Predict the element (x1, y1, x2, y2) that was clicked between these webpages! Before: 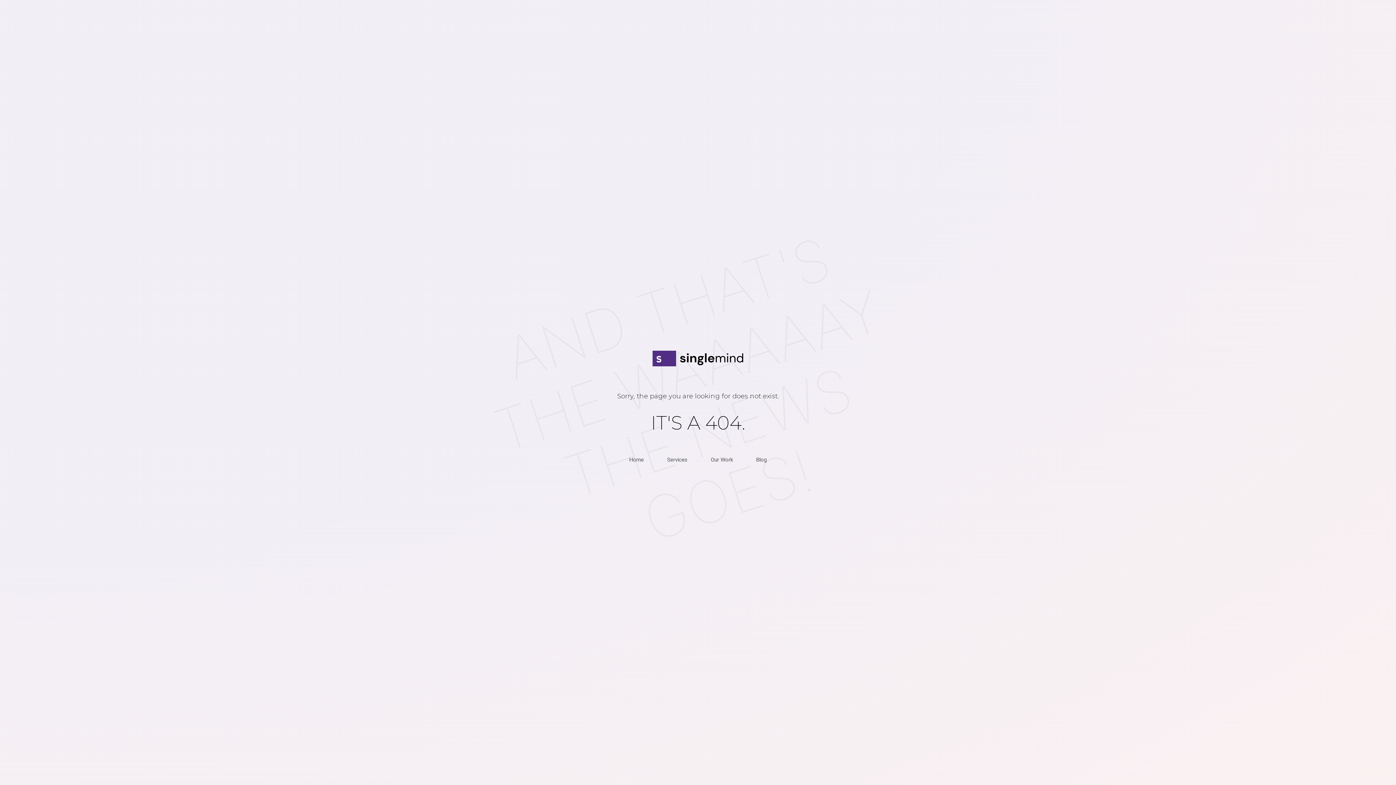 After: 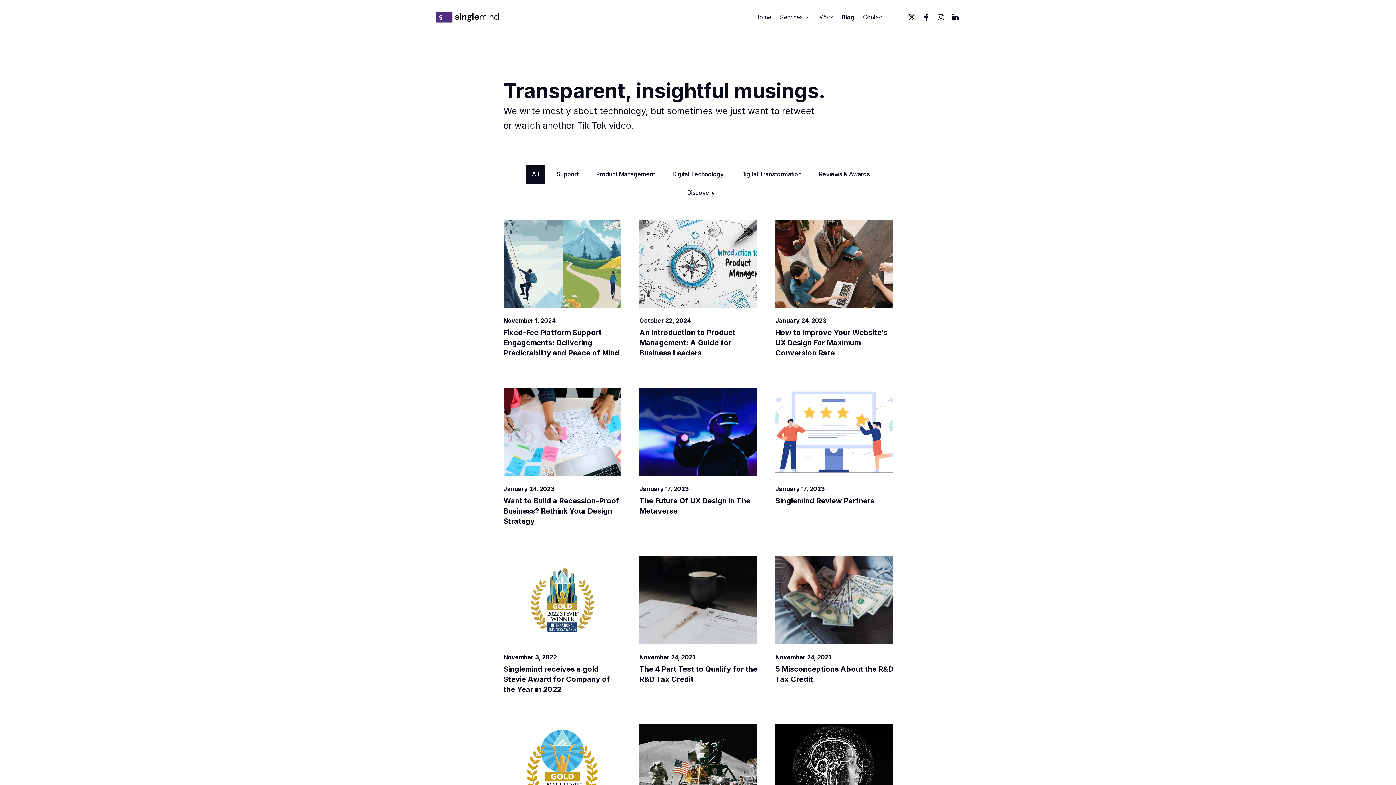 Action: bbox: (756, 456, 766, 463) label: Blog